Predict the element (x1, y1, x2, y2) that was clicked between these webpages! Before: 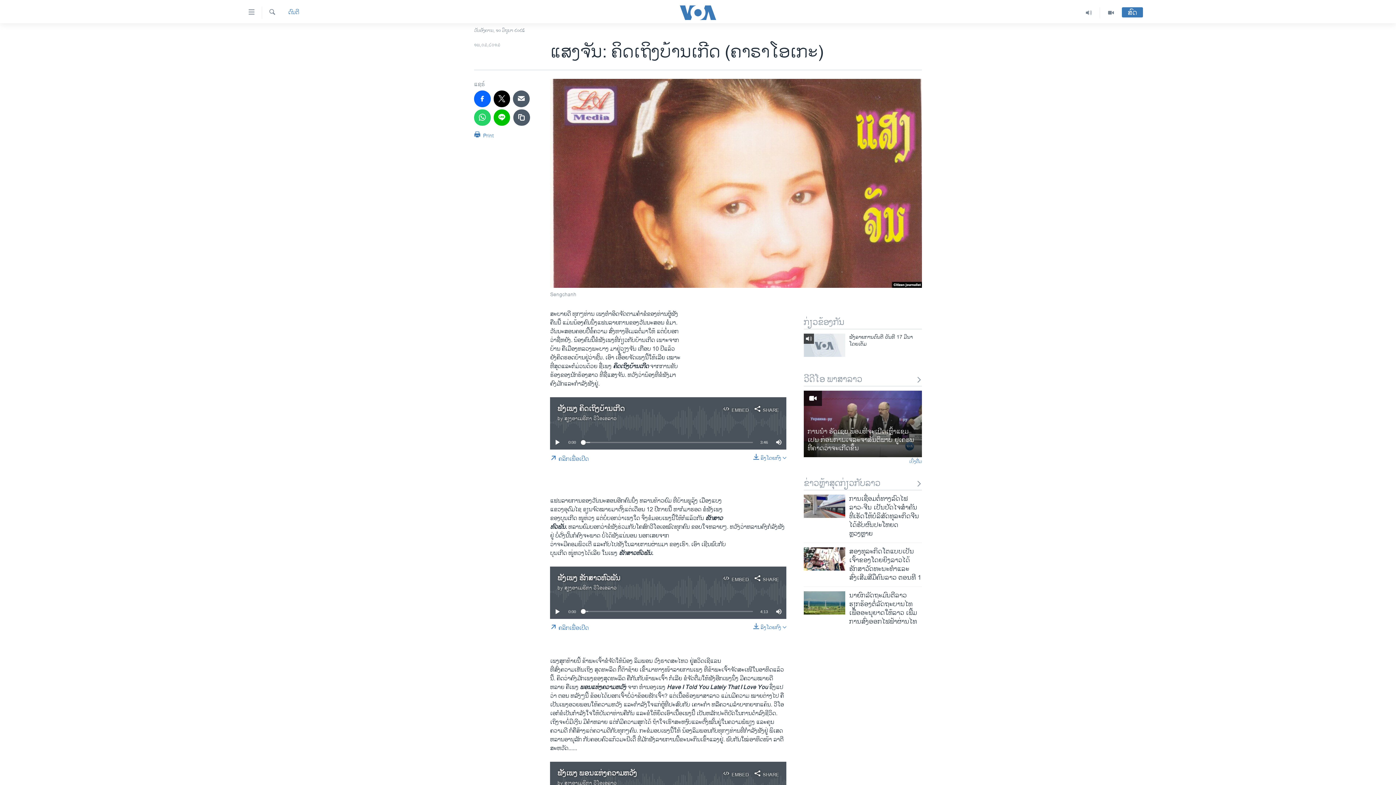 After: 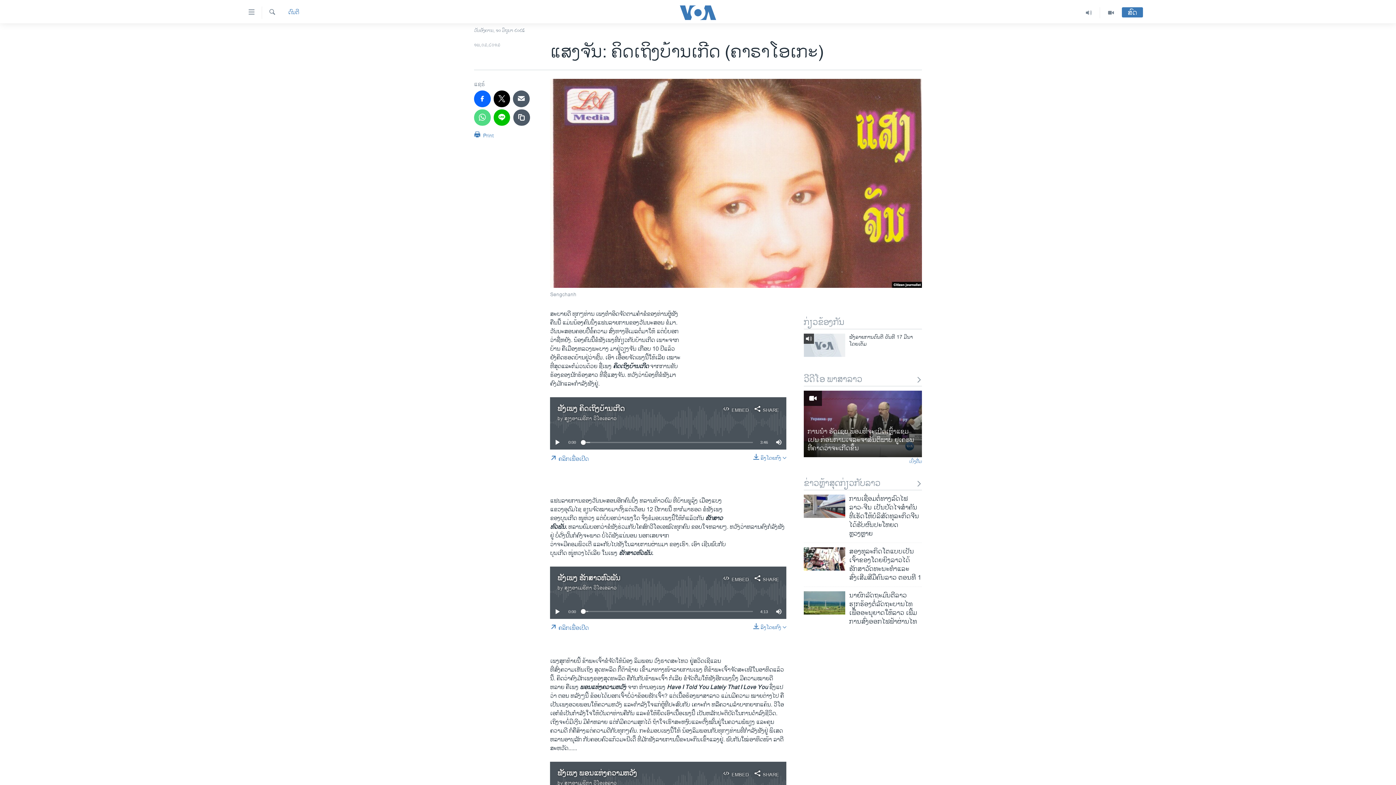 Action: bbox: (474, 109, 490, 125)